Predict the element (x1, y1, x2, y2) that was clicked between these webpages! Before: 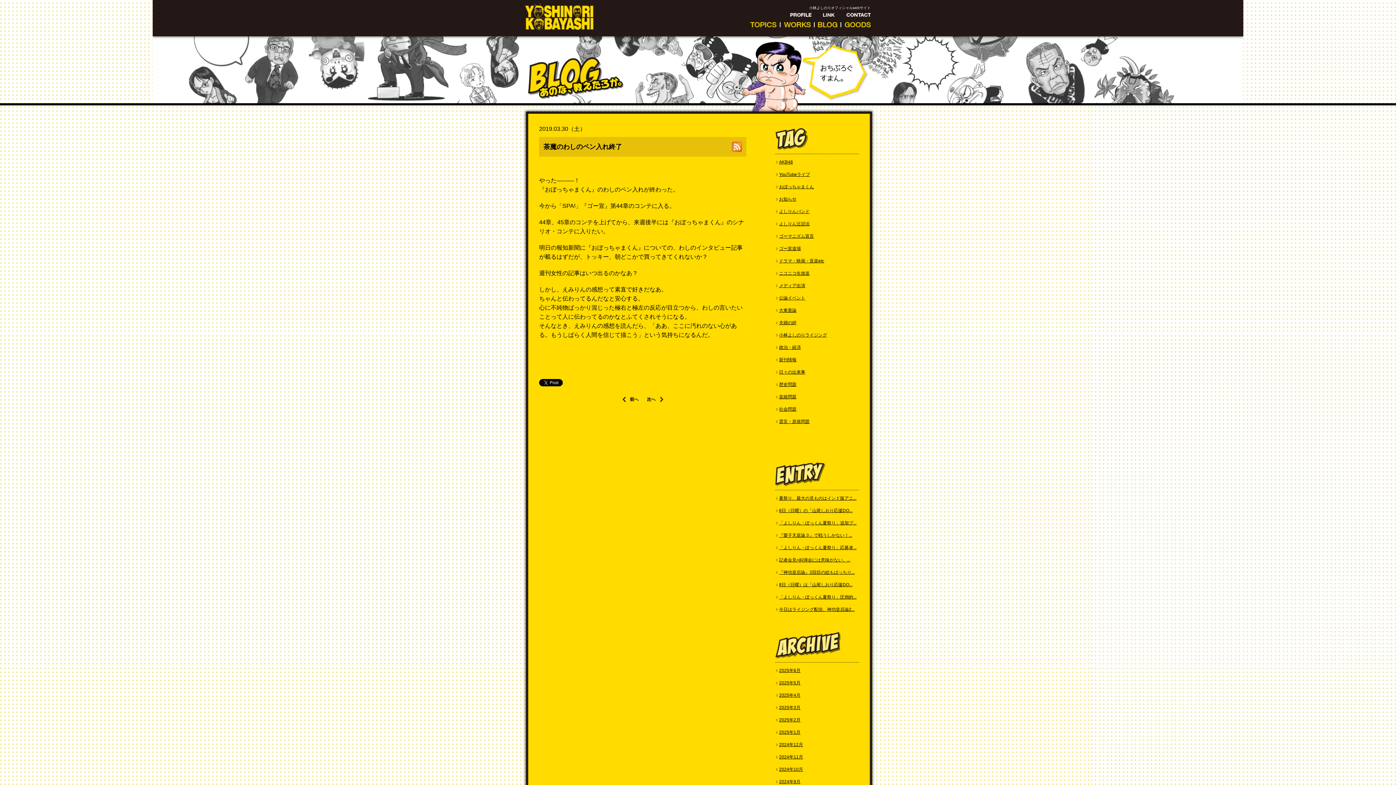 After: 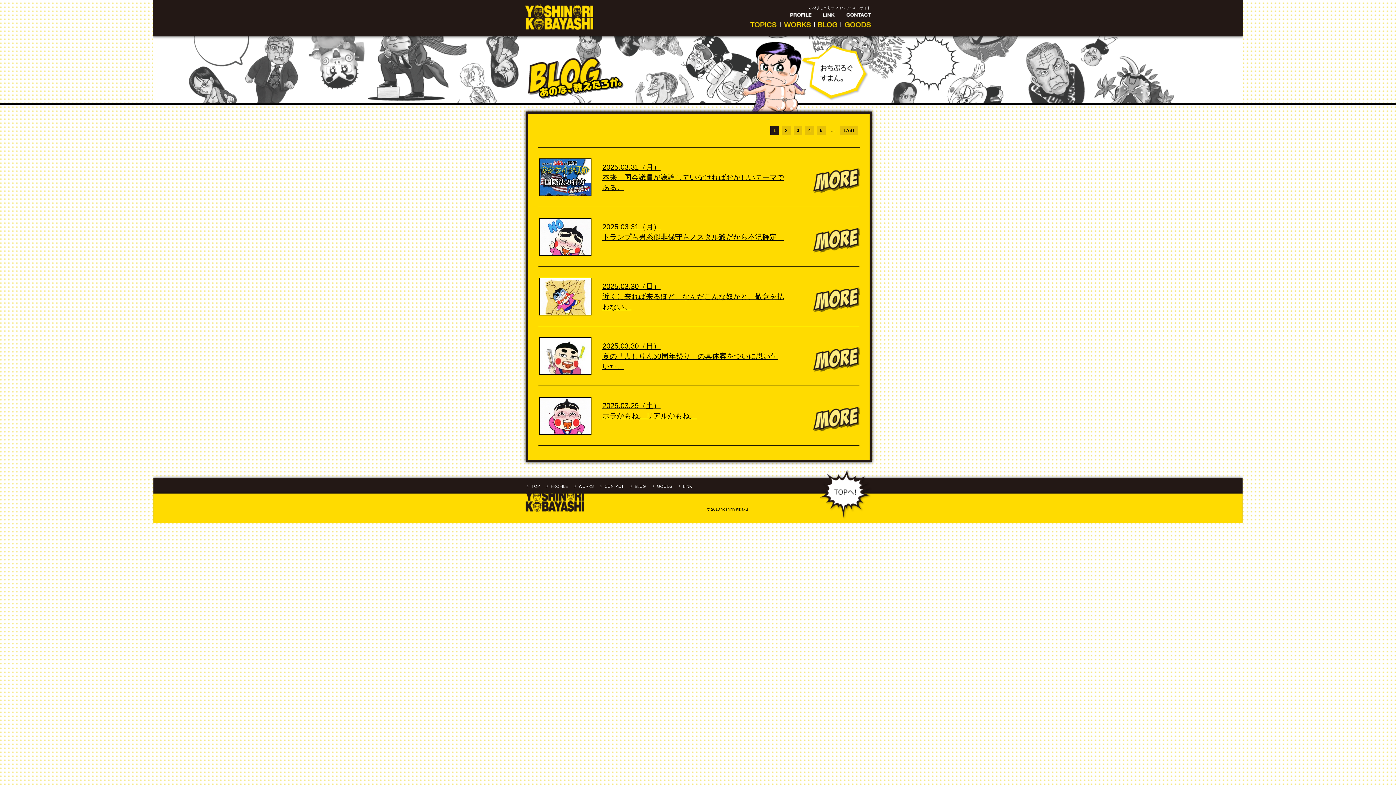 Action: bbox: (779, 705, 800, 710) label: 2025年3月